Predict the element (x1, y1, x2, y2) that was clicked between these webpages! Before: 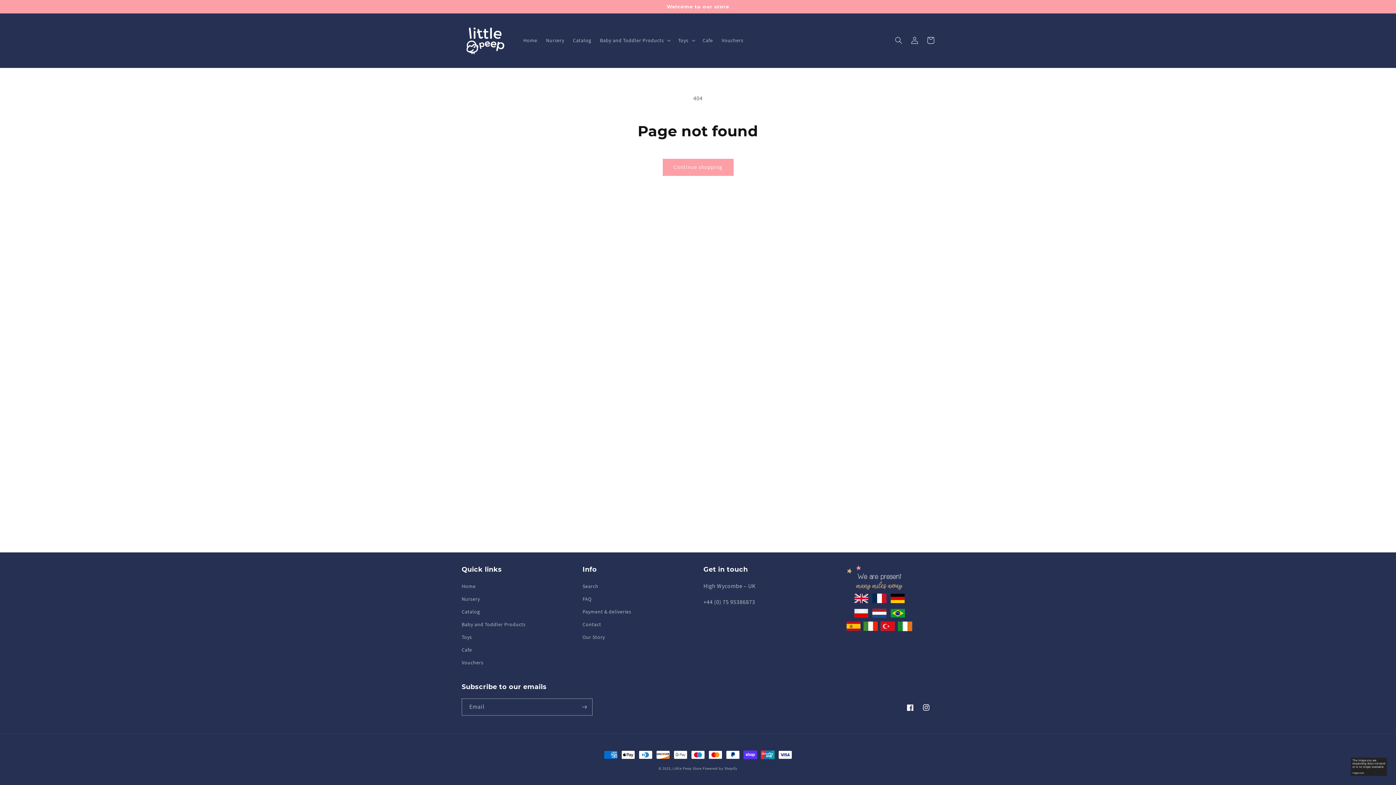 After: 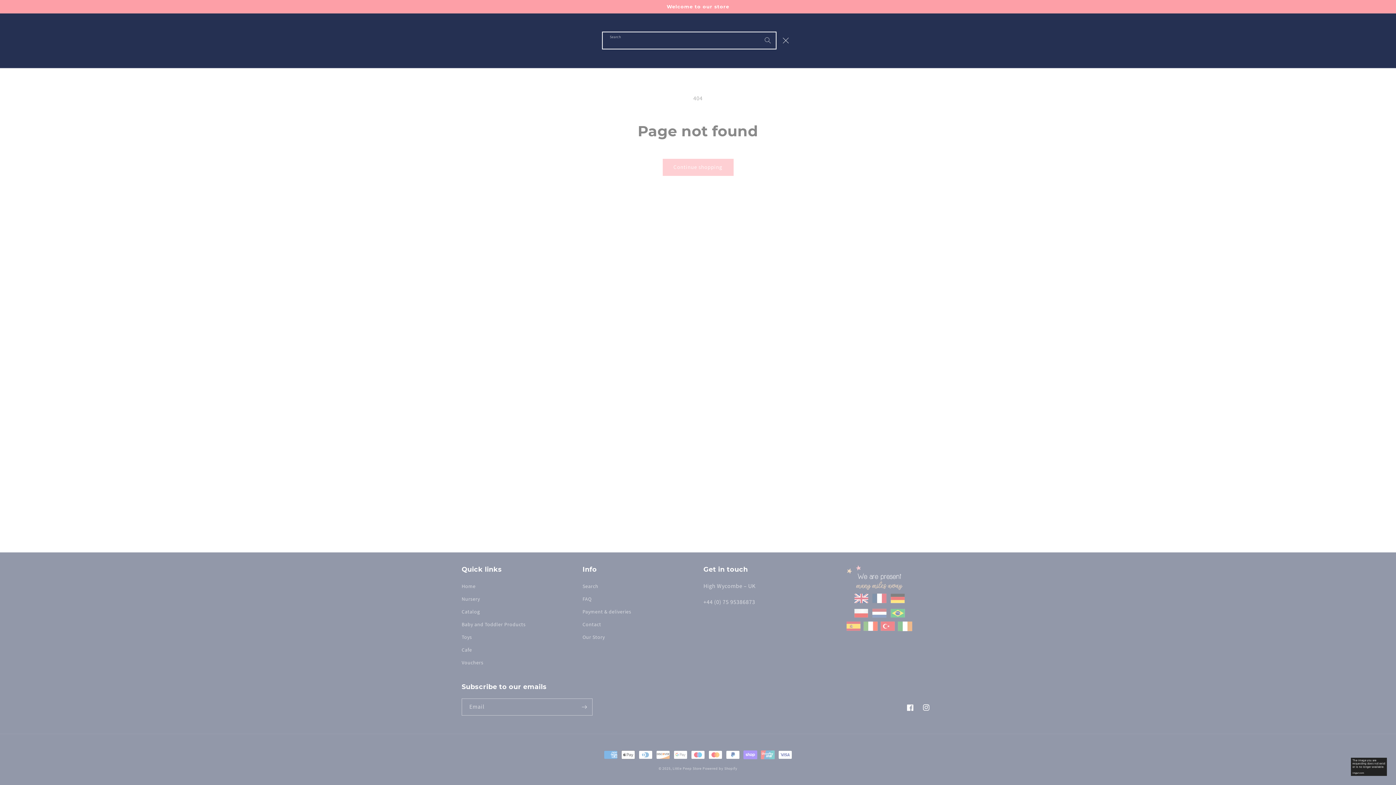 Action: bbox: (890, 32, 906, 48) label: Search